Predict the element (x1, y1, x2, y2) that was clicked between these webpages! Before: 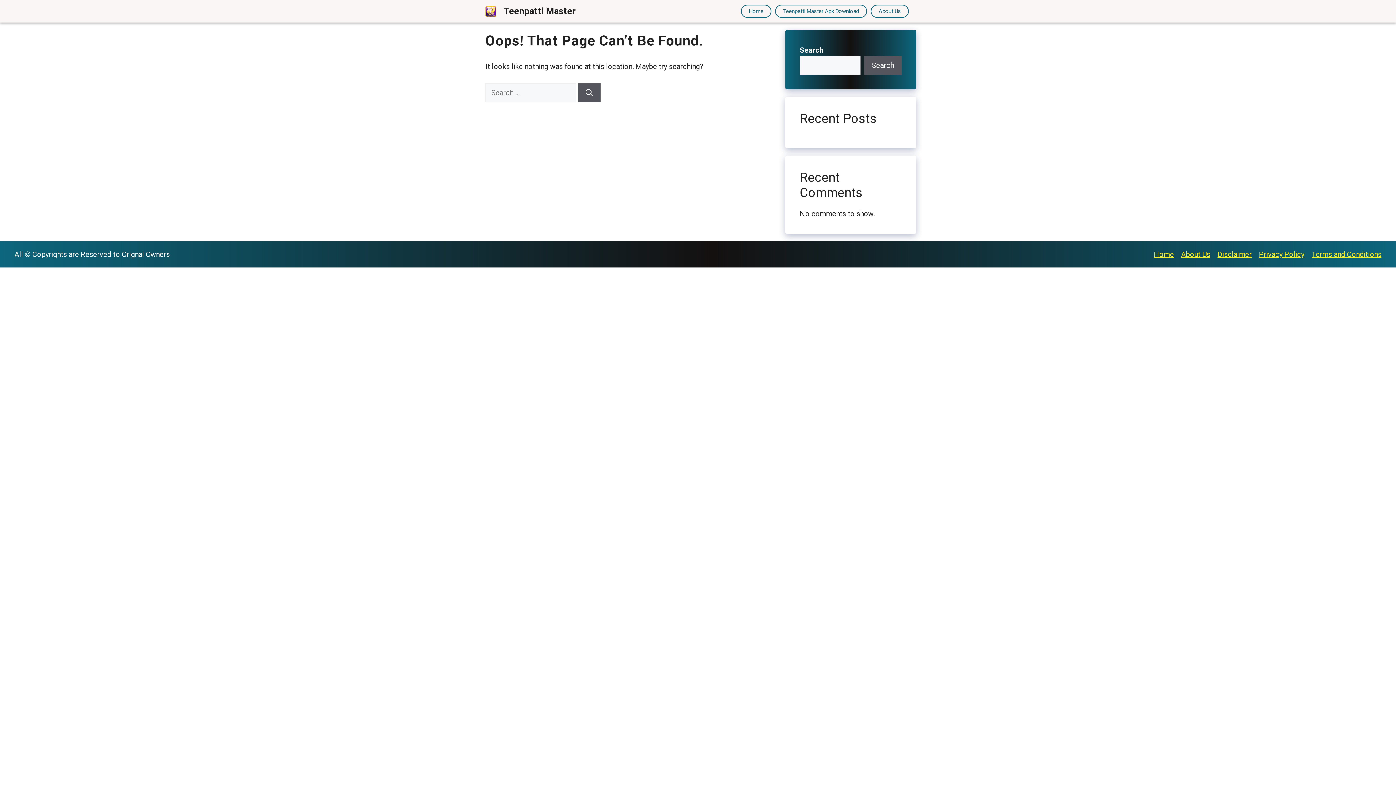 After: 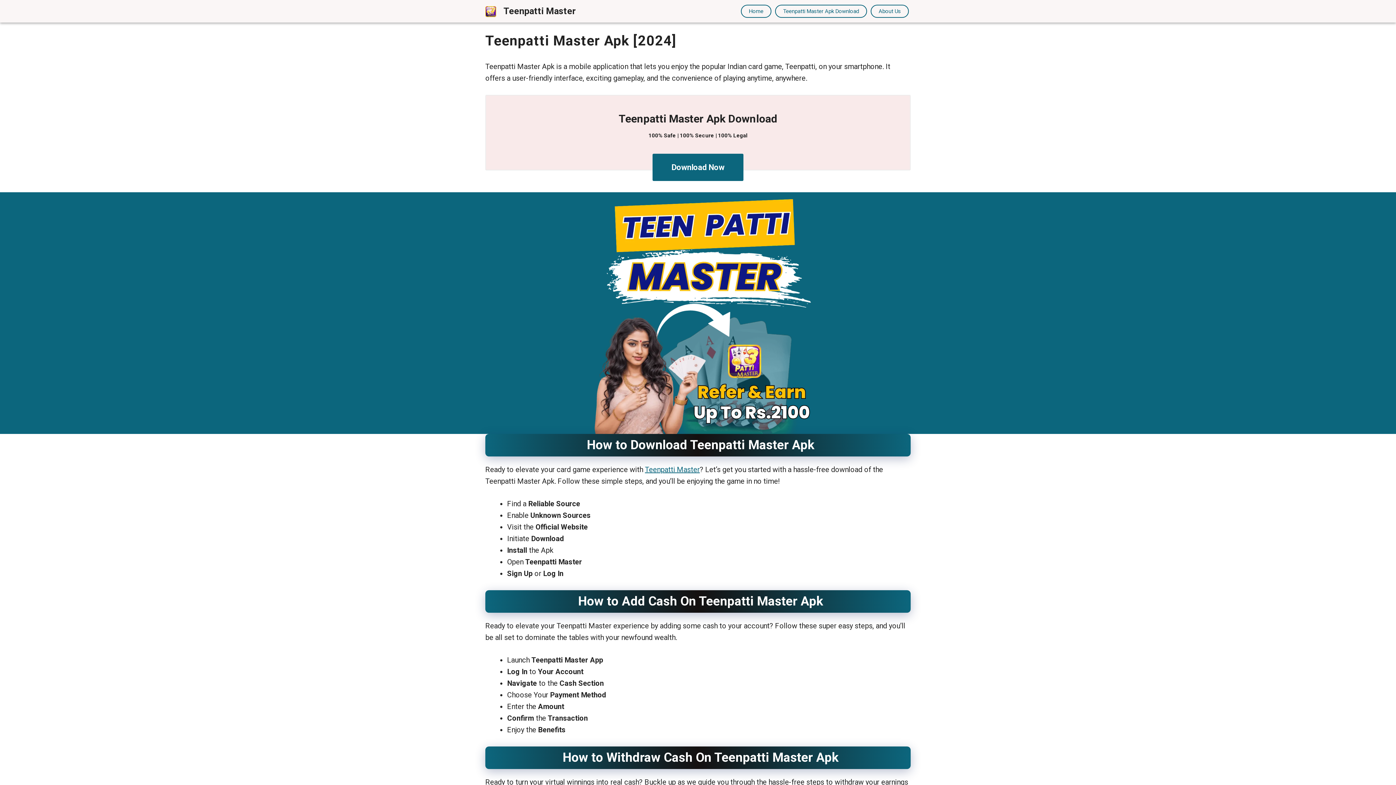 Action: label: Home bbox: (1154, 250, 1174, 258)